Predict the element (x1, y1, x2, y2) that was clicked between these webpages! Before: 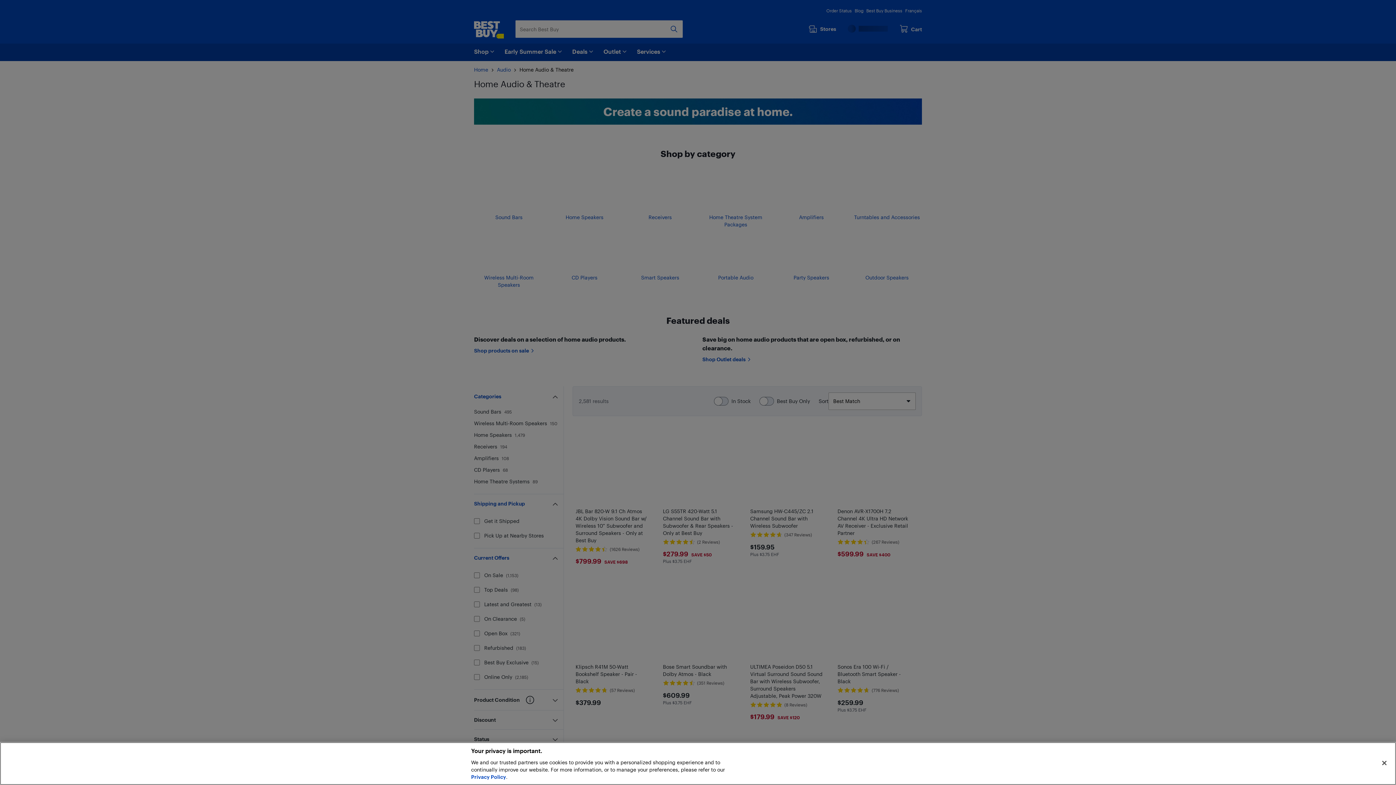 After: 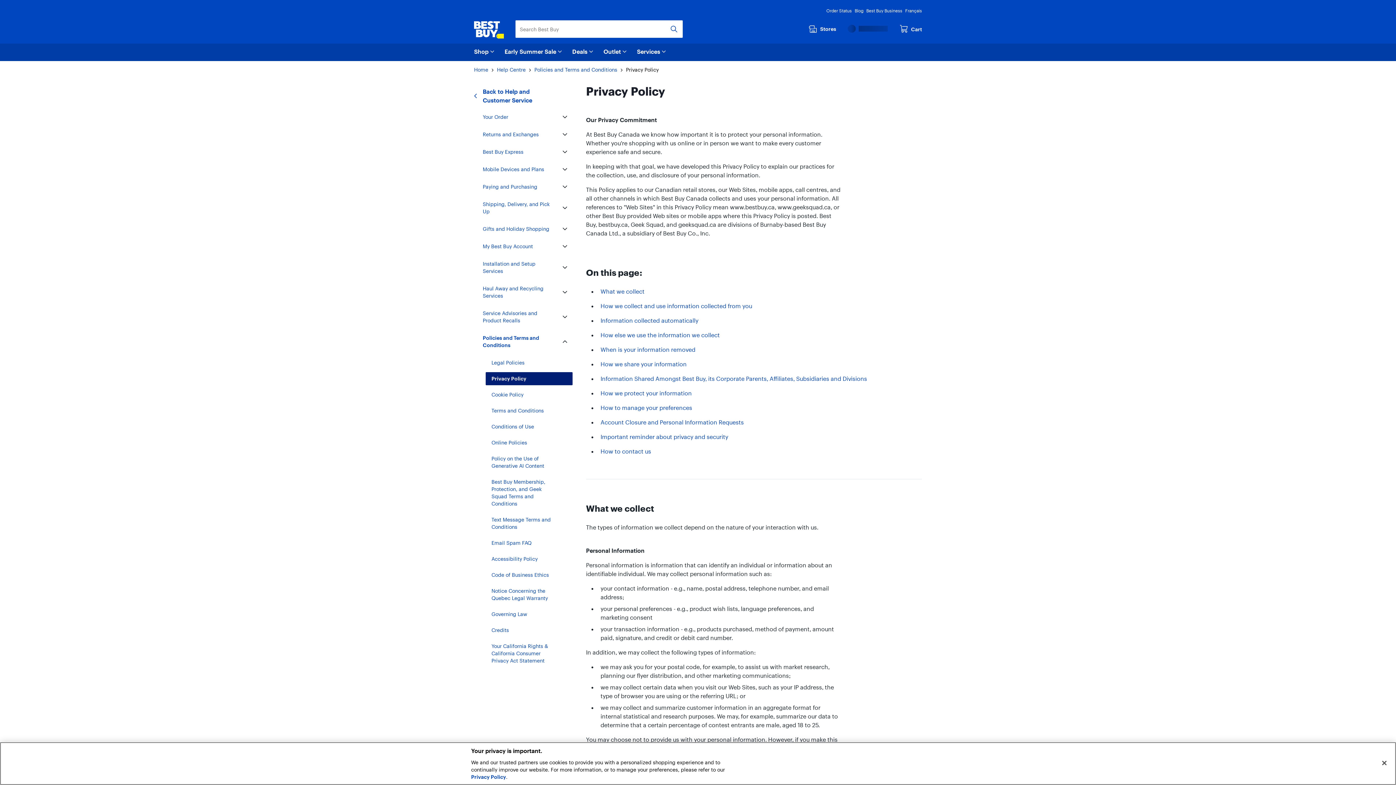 Action: label: Privacy Policy bbox: (471, 774, 506, 780)